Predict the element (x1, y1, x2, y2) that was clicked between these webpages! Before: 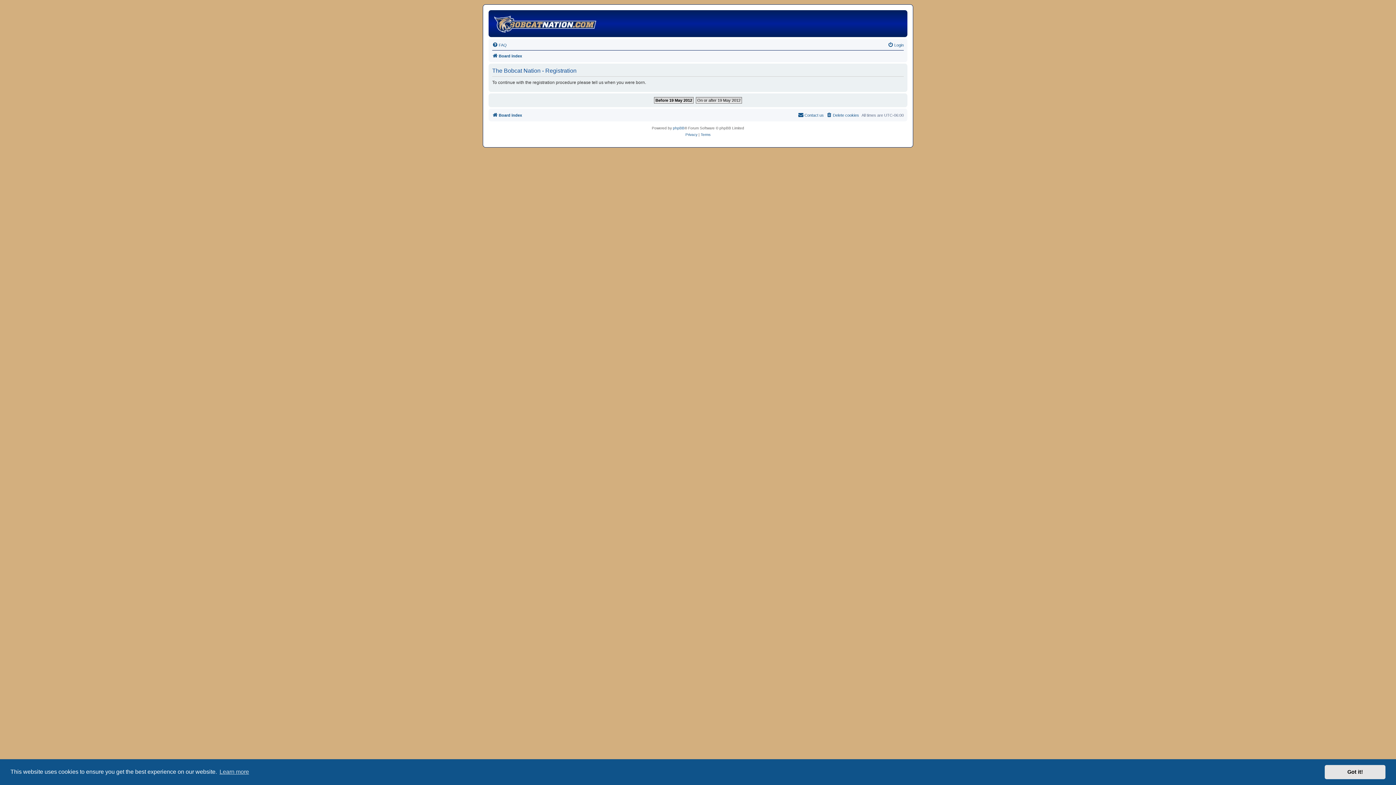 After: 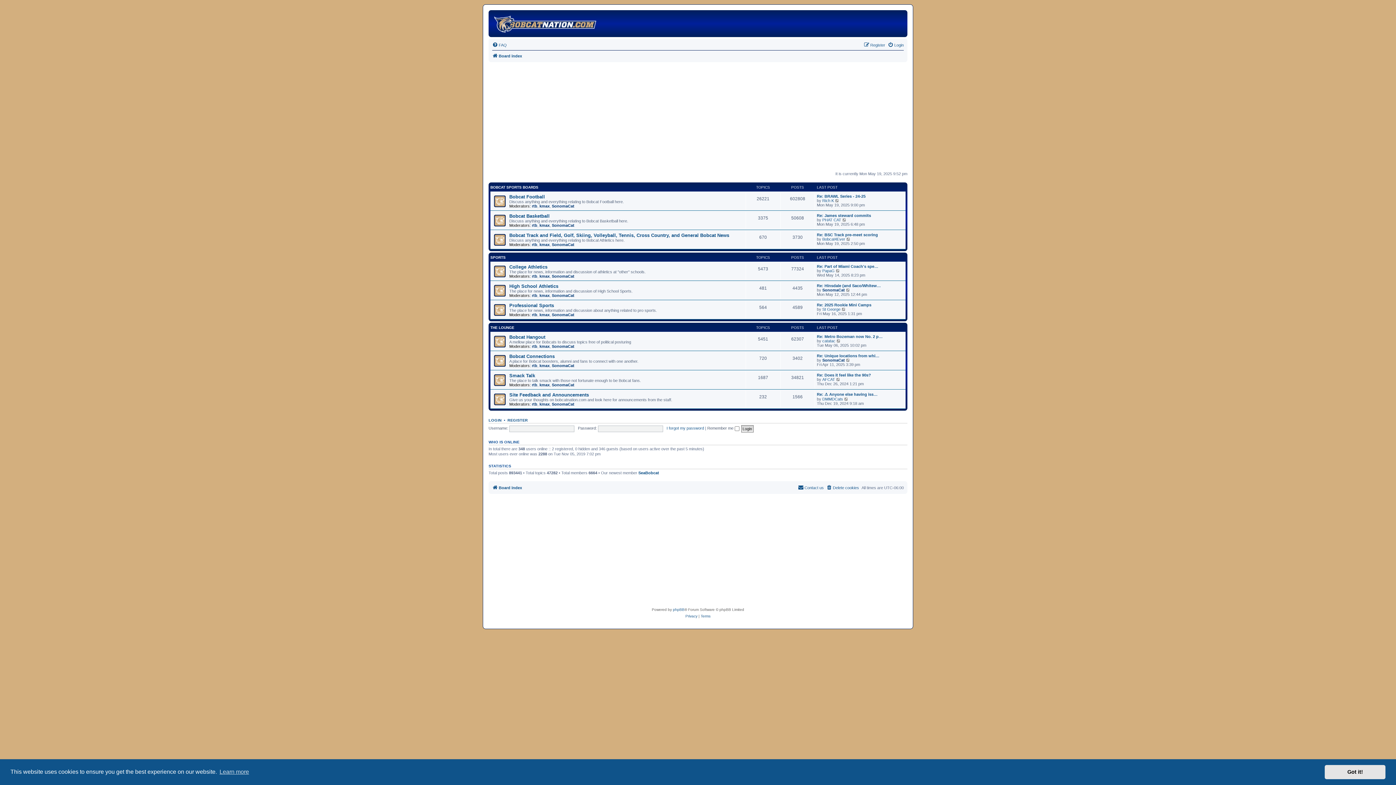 Action: bbox: (492, 51, 522, 60) label: Board index